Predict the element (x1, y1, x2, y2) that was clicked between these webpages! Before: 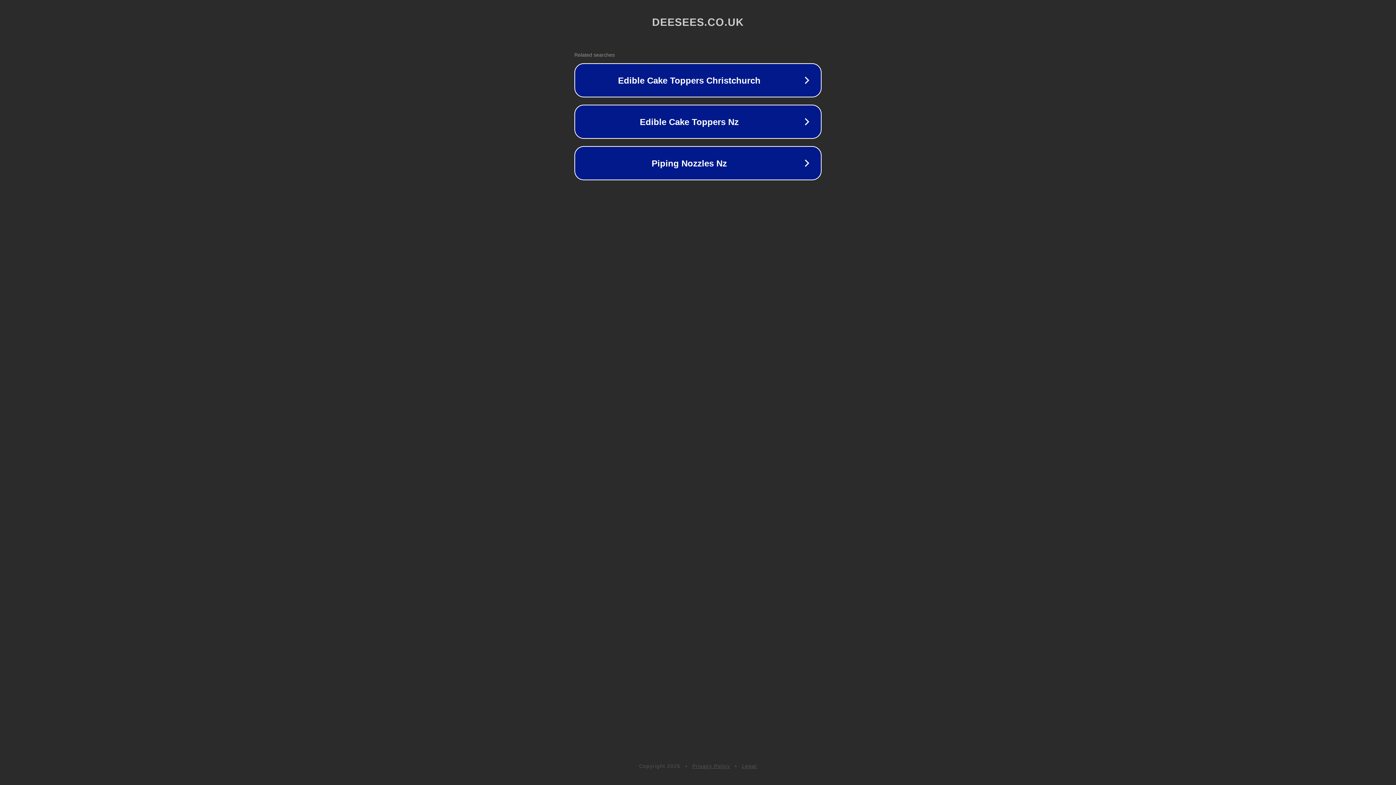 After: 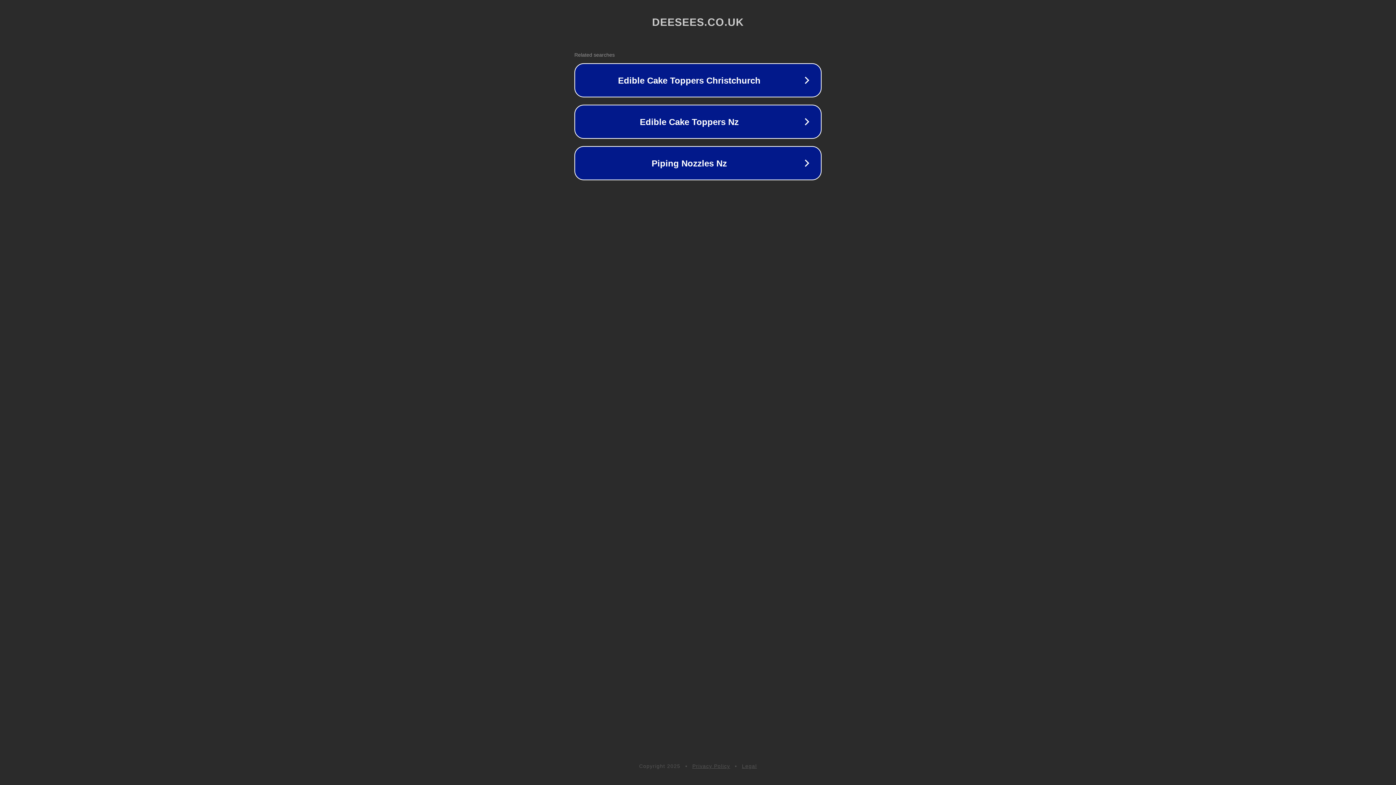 Action: label: Legal bbox: (742, 763, 757, 769)